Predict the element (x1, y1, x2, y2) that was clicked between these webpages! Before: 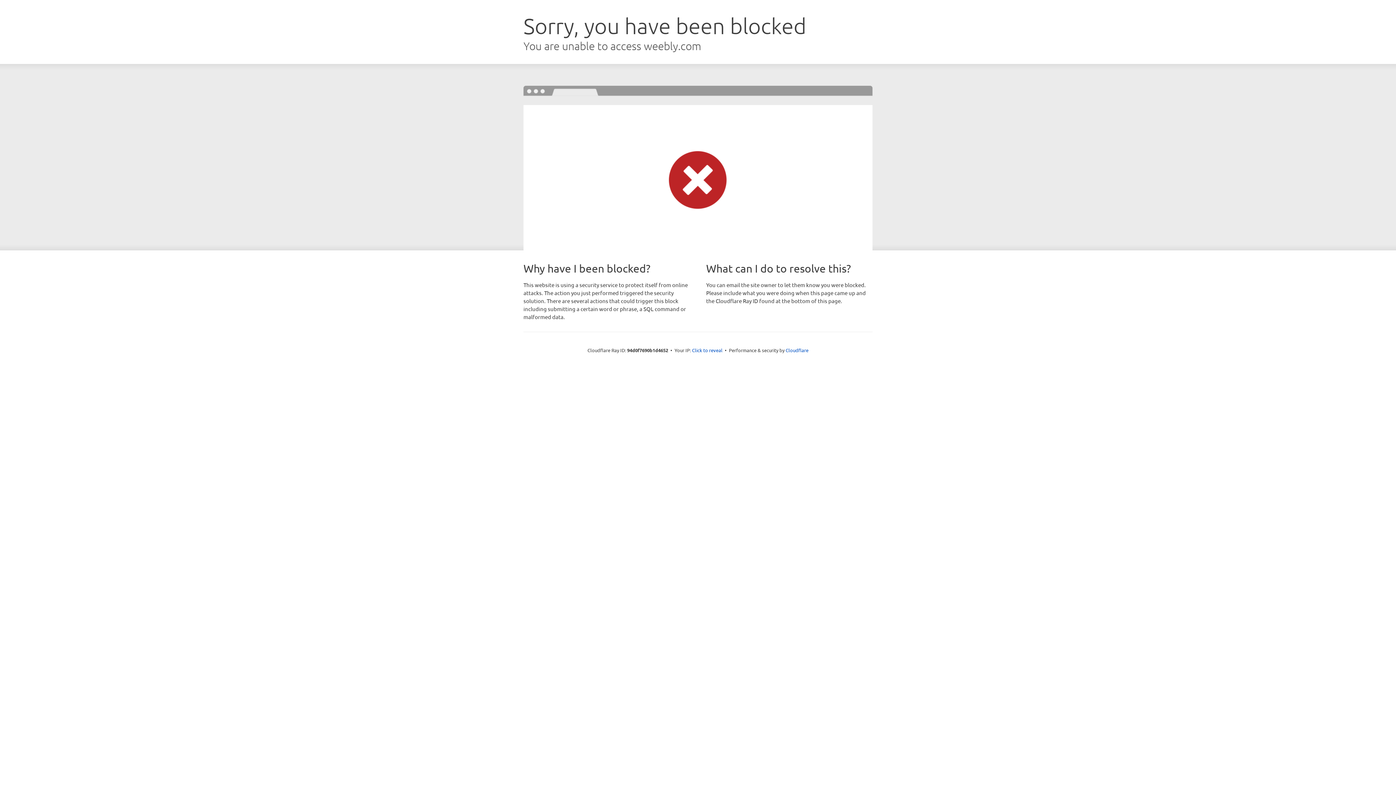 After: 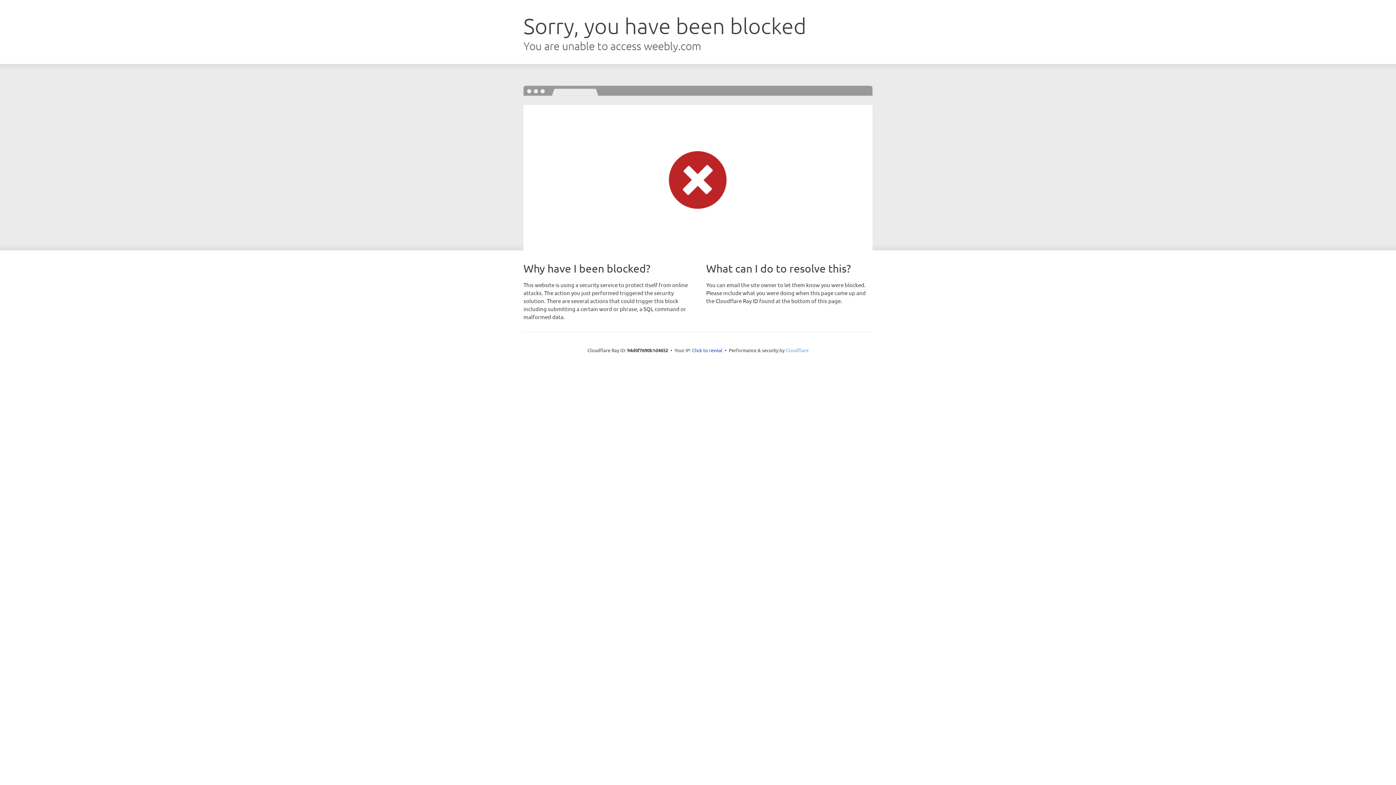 Action: bbox: (785, 347, 808, 353) label: Cloudflare